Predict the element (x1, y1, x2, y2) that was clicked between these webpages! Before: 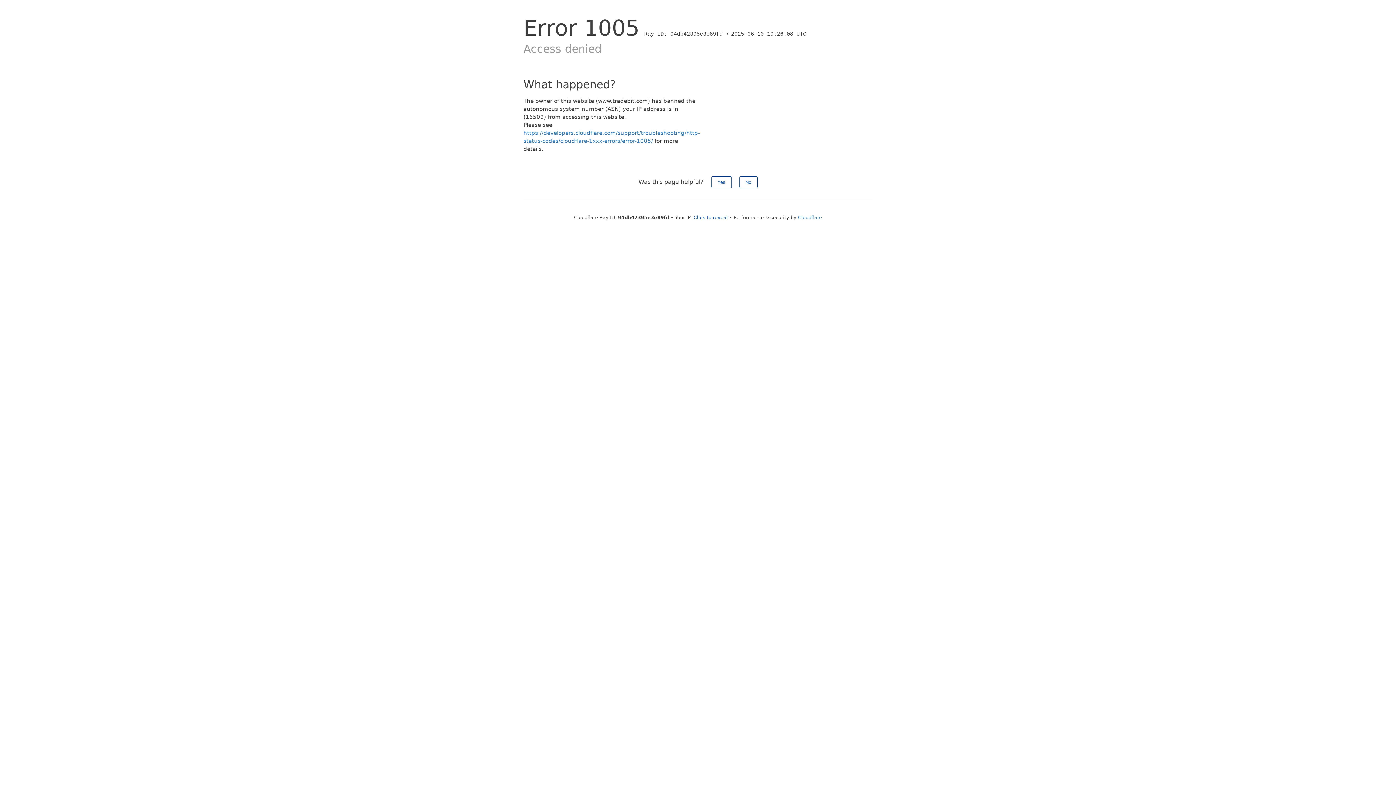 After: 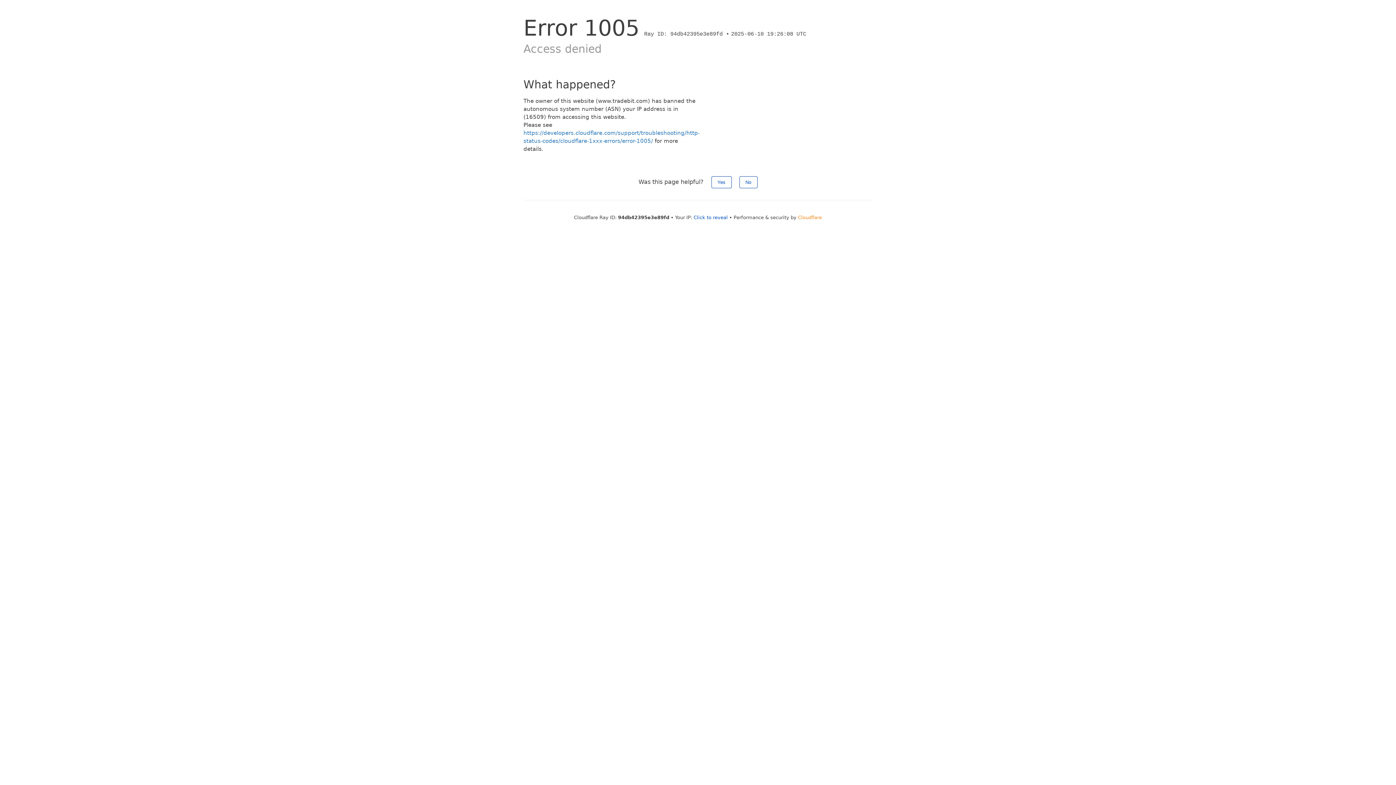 Action: bbox: (798, 214, 822, 220) label: Cloudflare